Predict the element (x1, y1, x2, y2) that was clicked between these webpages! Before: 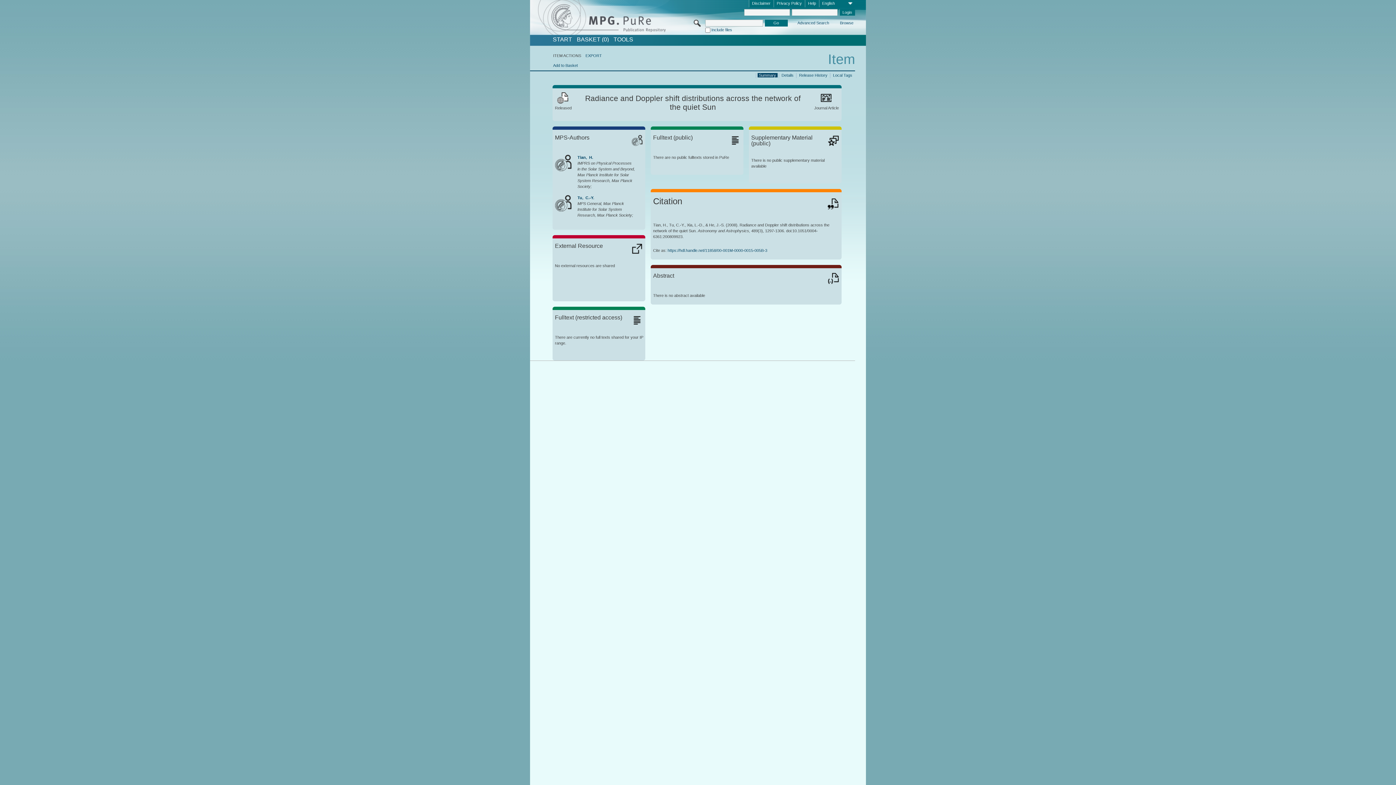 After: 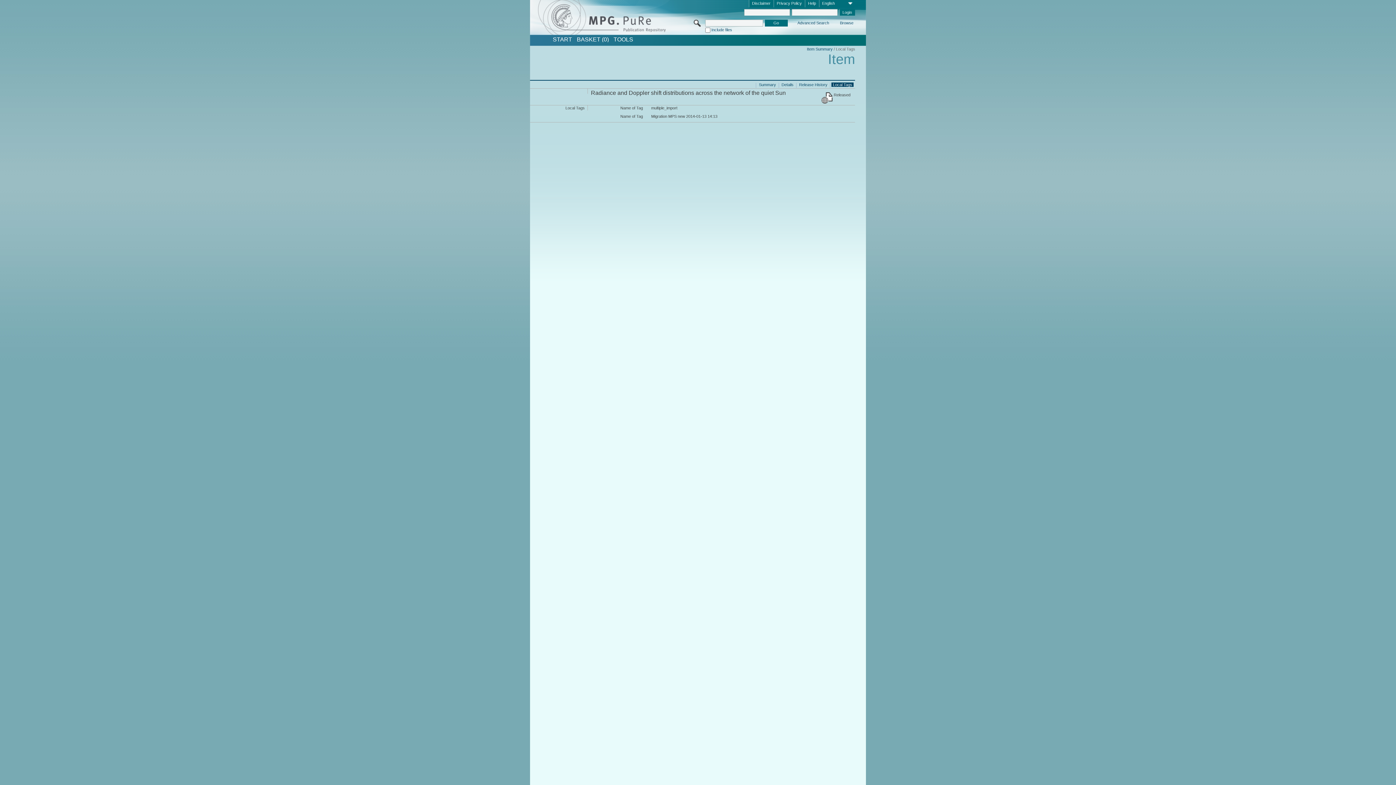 Action: label: Local Tags bbox: (831, 72, 853, 77)